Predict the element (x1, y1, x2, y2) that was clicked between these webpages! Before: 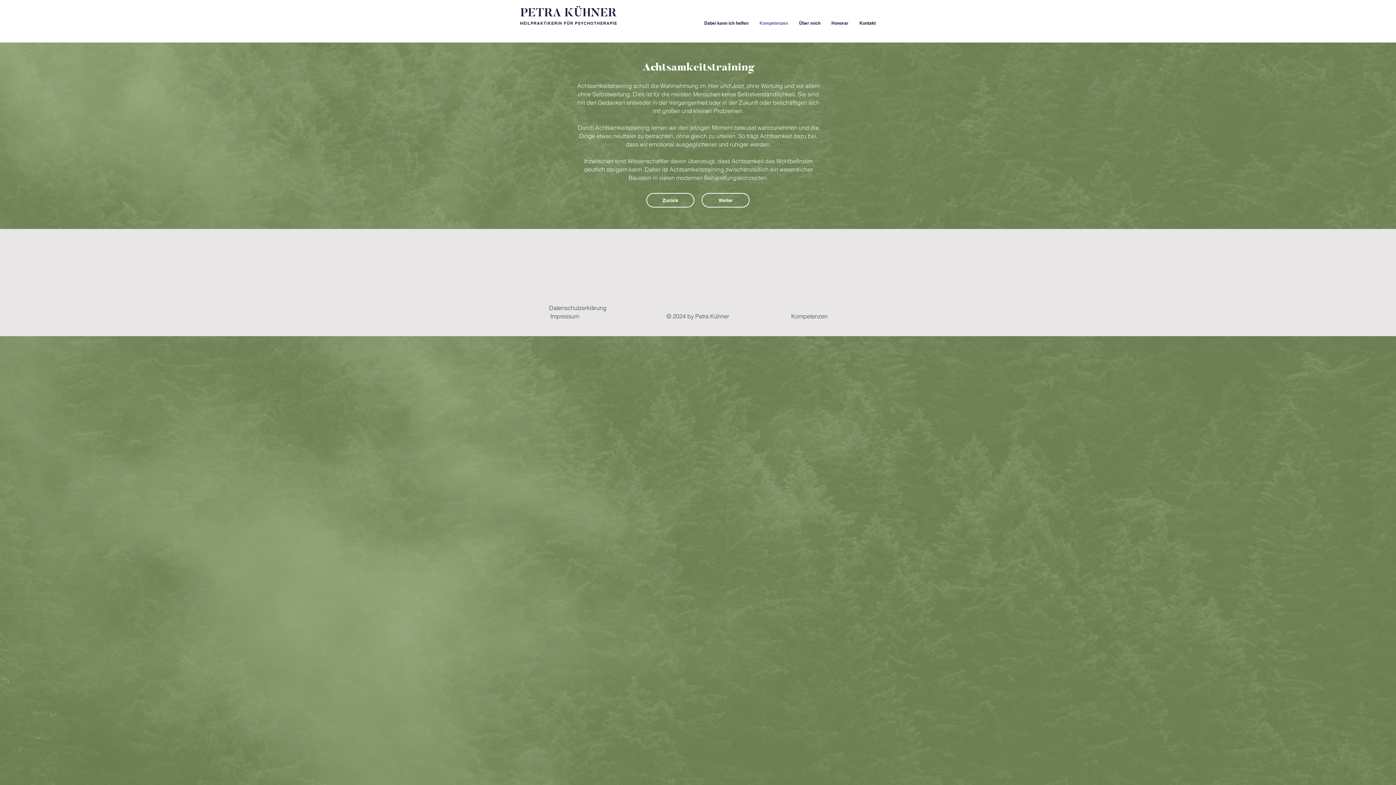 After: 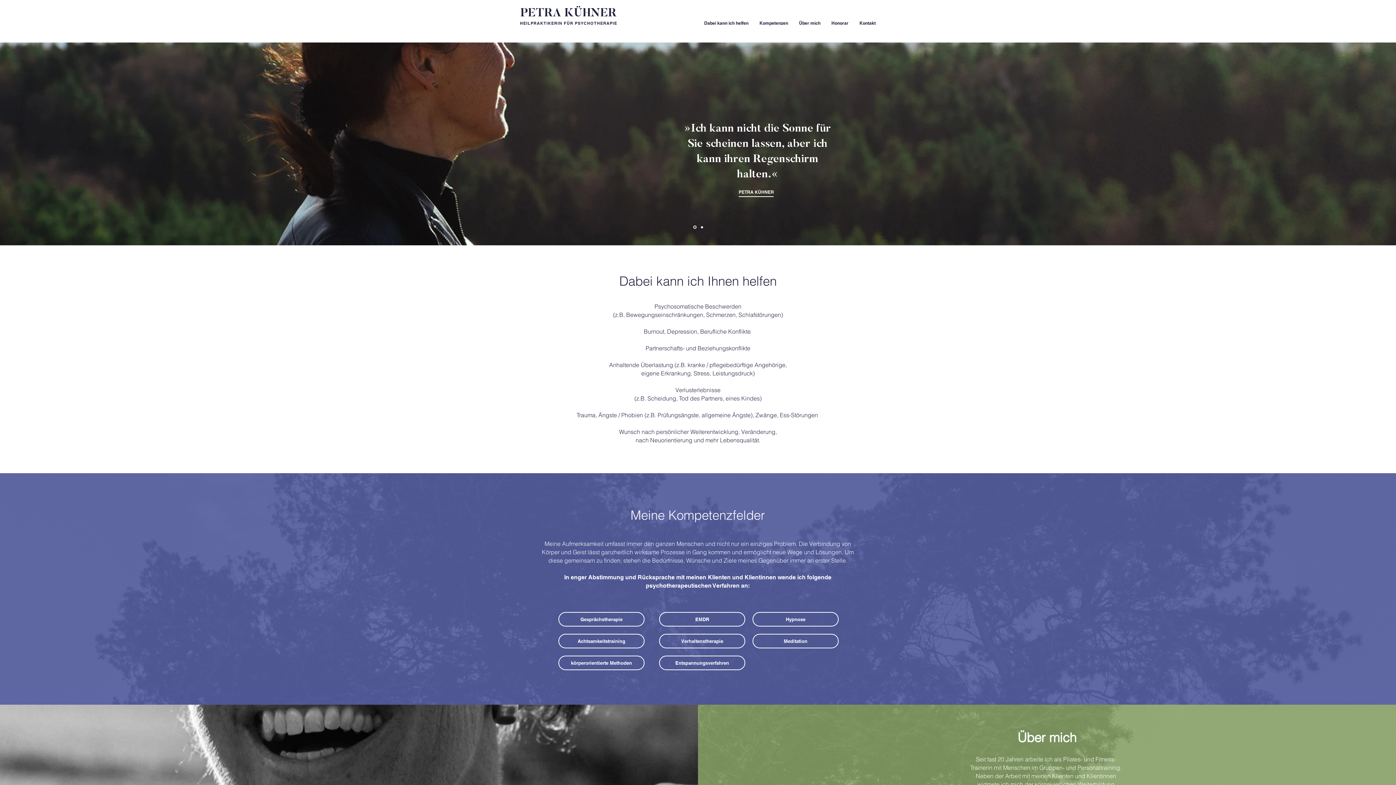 Action: bbox: (698, 20, 754, 26) label: Dabei kann ich helfen